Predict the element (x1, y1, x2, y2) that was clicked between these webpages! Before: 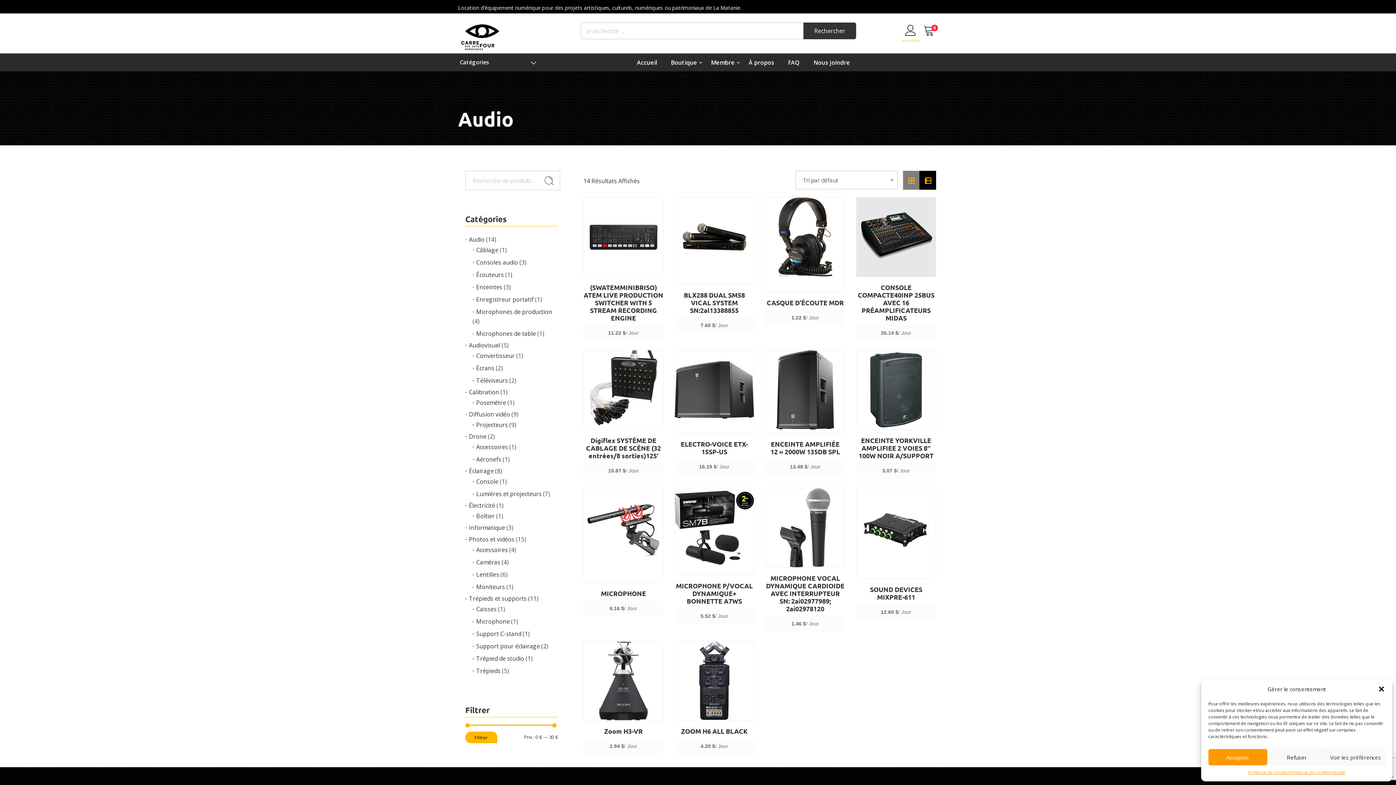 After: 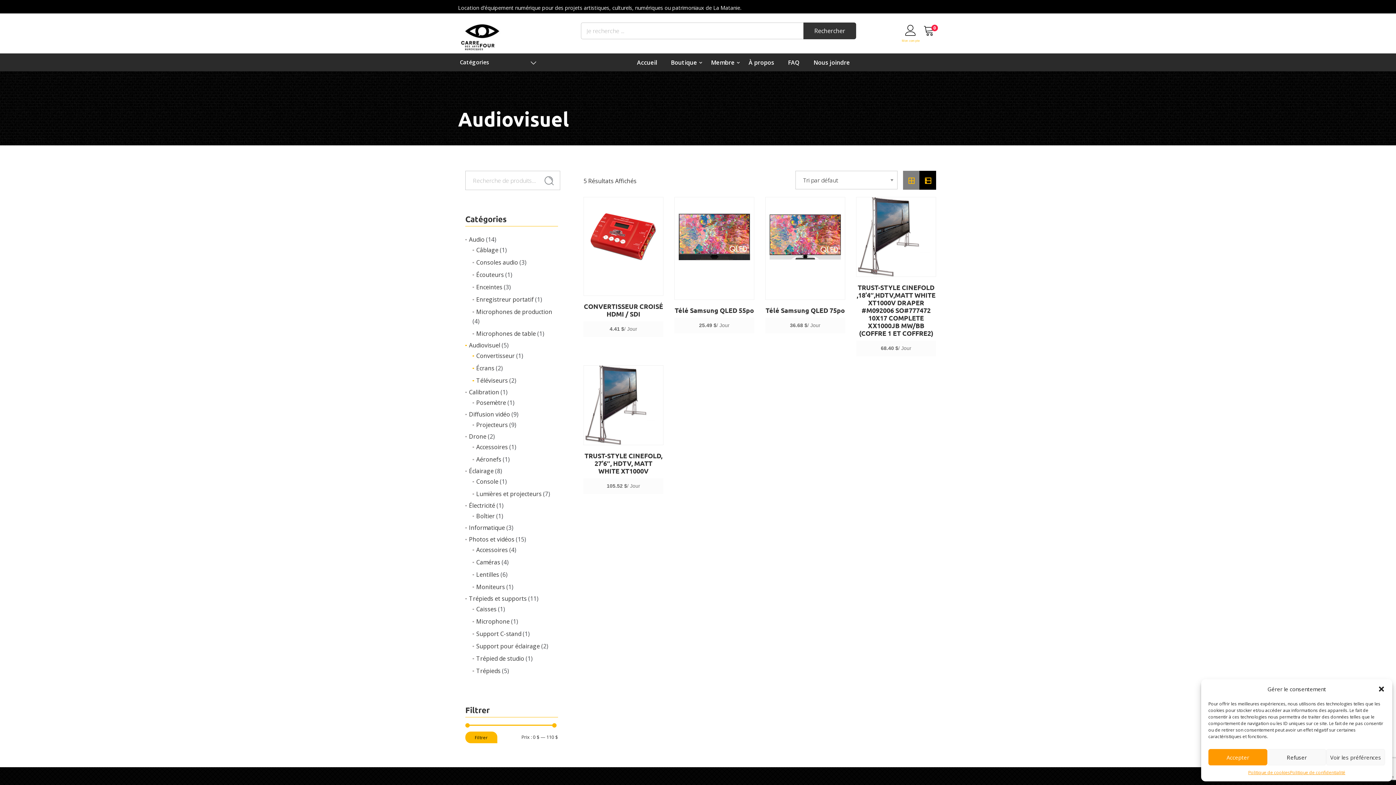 Action: bbox: (469, 341, 500, 349) label: Audiovisuel